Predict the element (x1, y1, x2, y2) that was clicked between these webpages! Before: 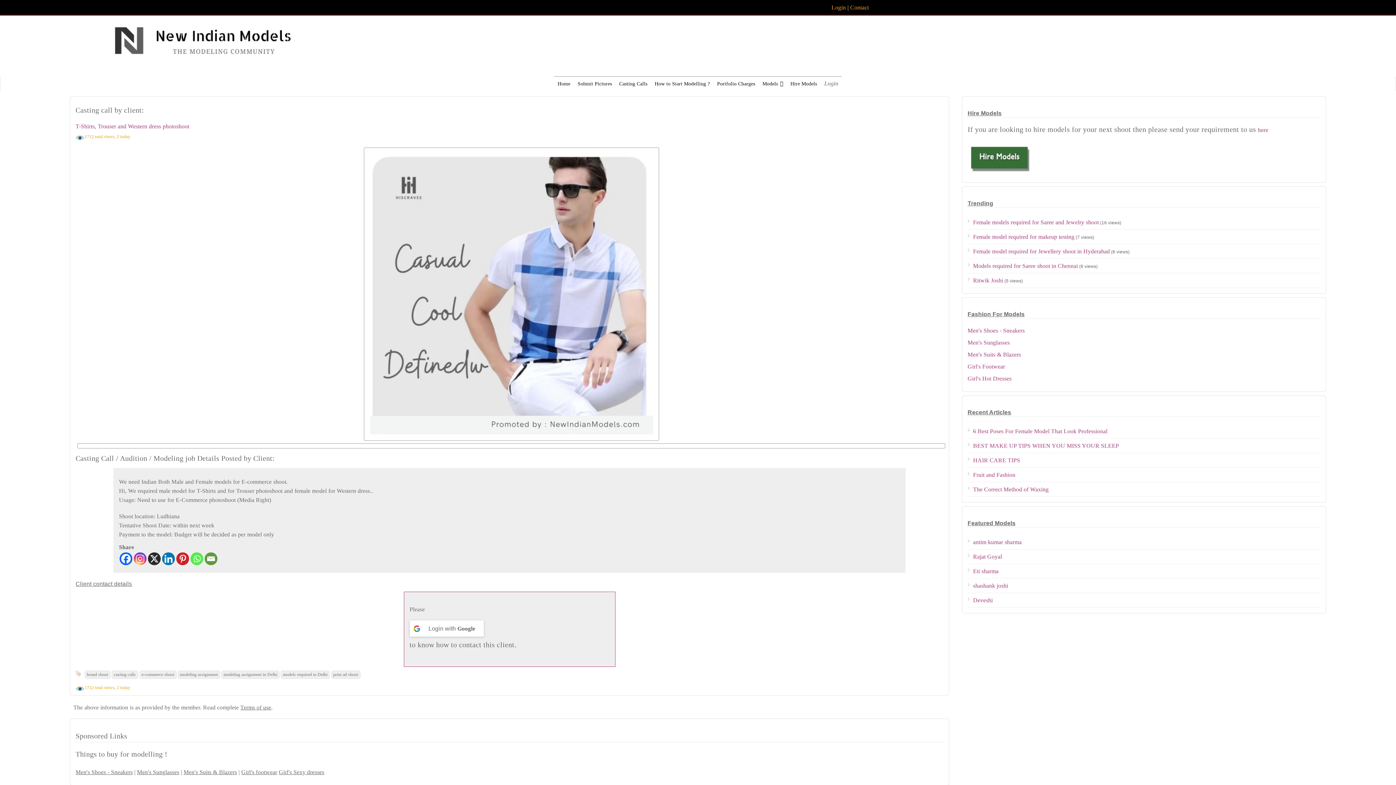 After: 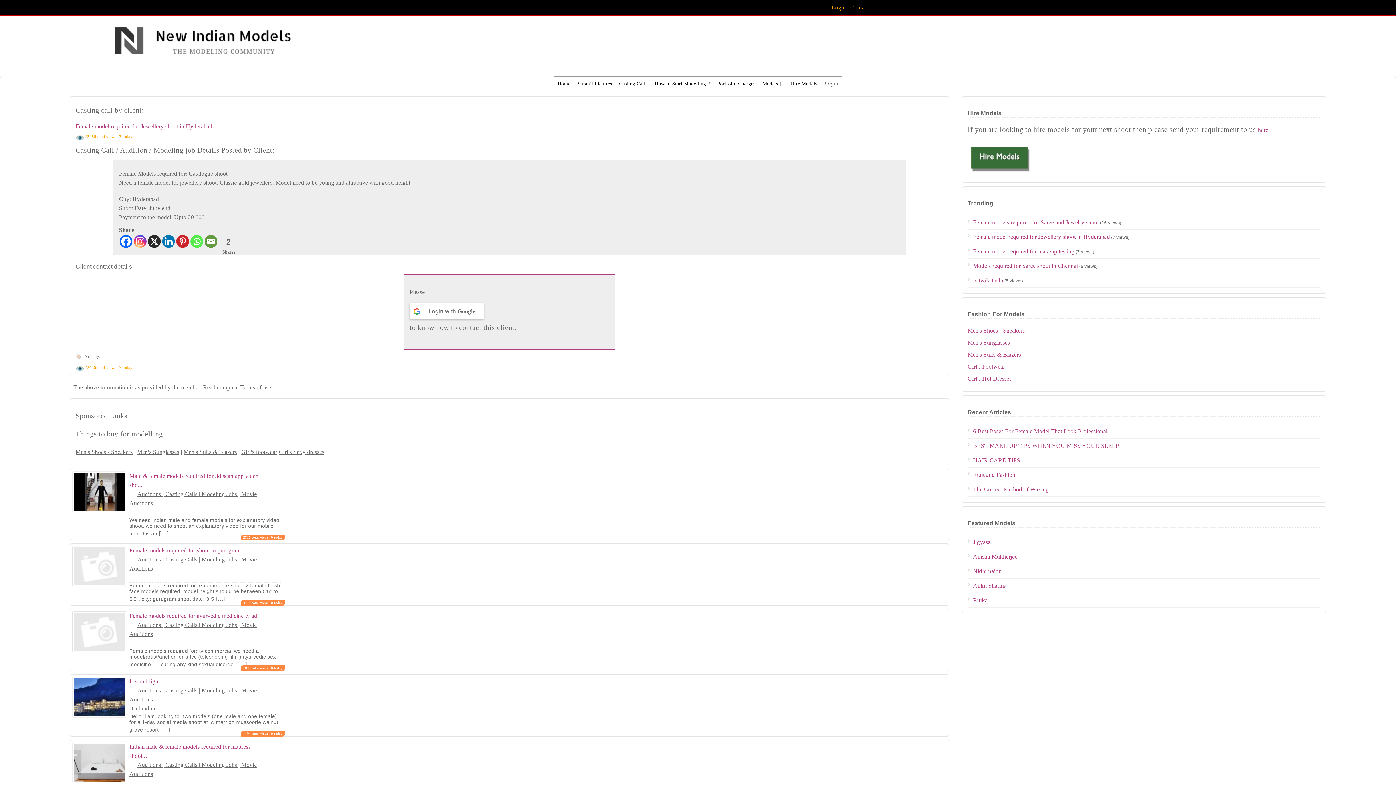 Action: label: Female model required for Jewellery shoot in Hyderabad bbox: (973, 248, 1110, 254)